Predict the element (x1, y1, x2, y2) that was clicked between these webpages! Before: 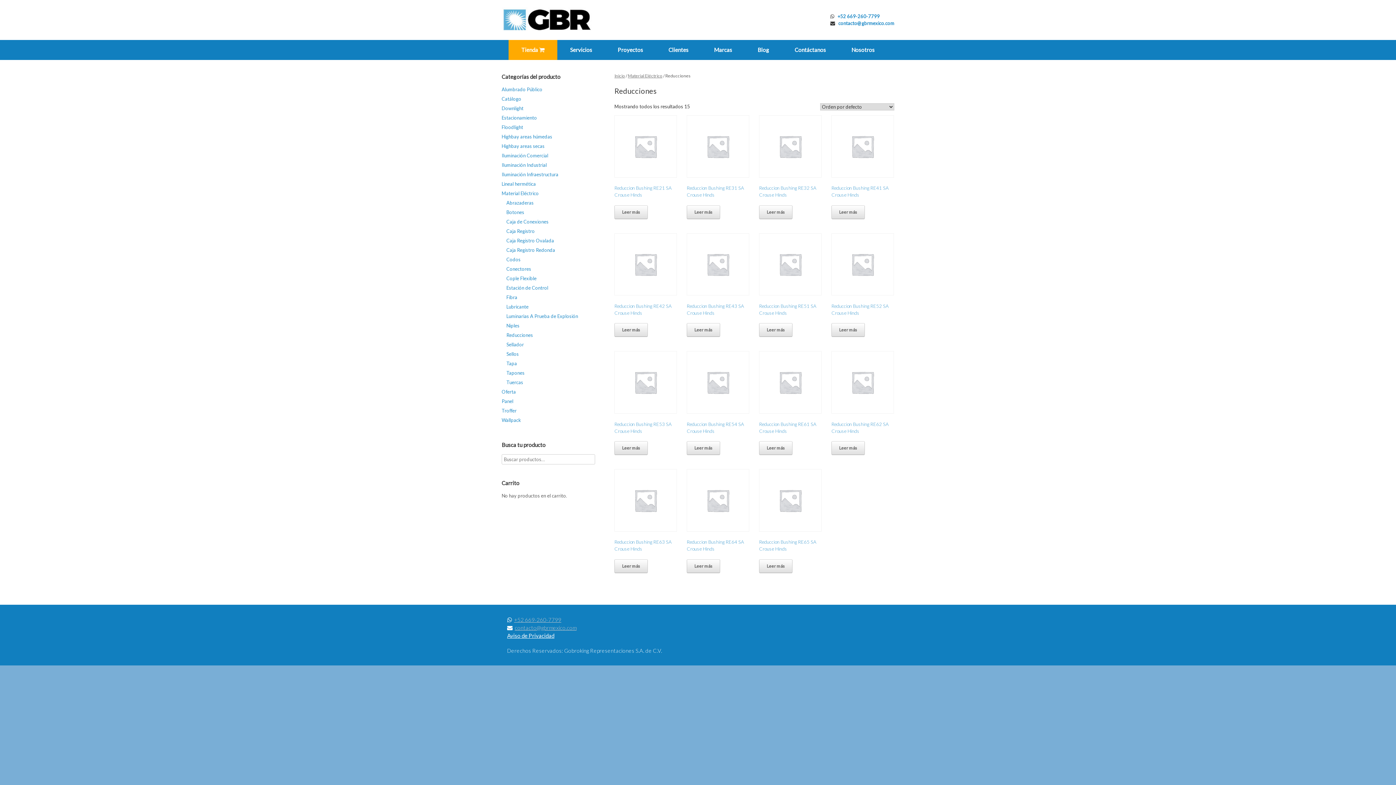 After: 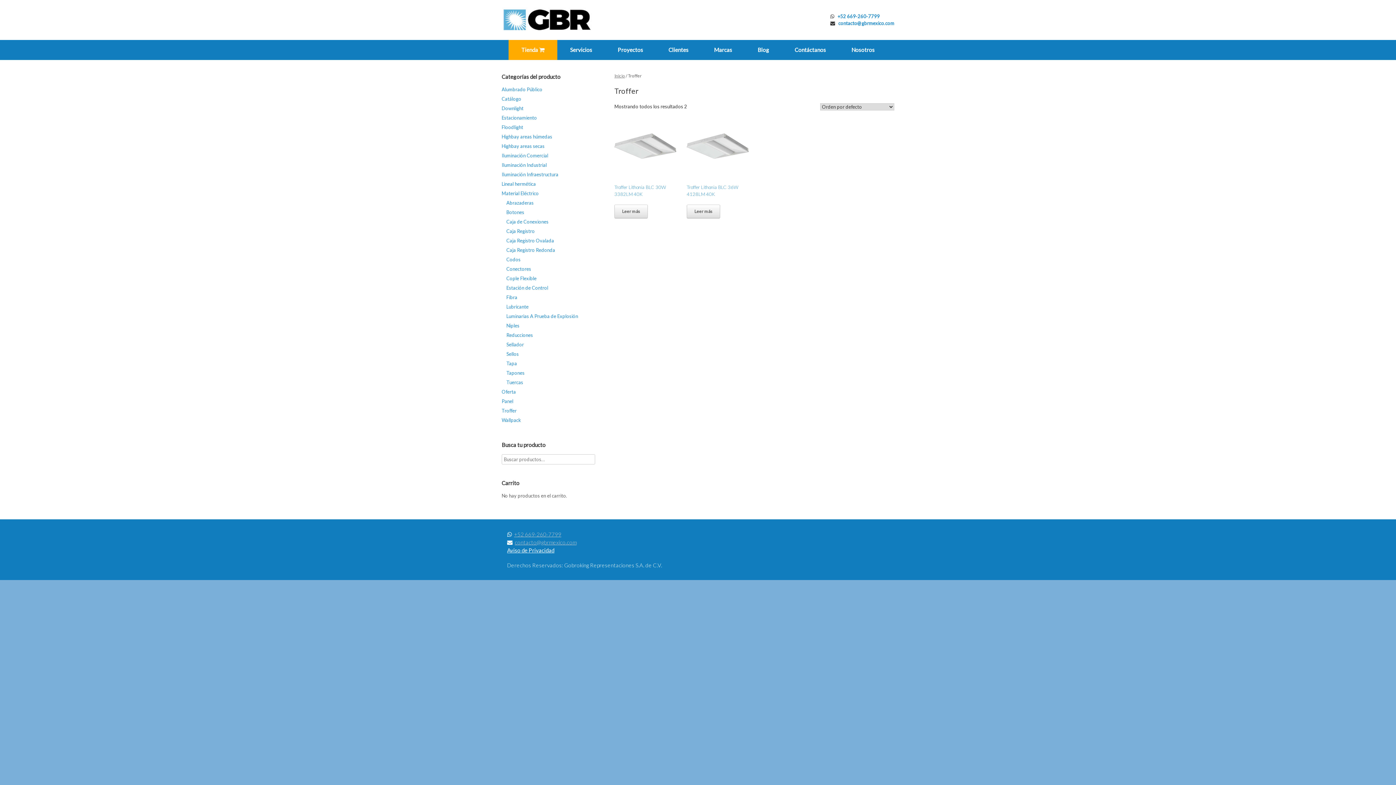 Action: label: Troffer bbox: (501, 408, 516, 413)